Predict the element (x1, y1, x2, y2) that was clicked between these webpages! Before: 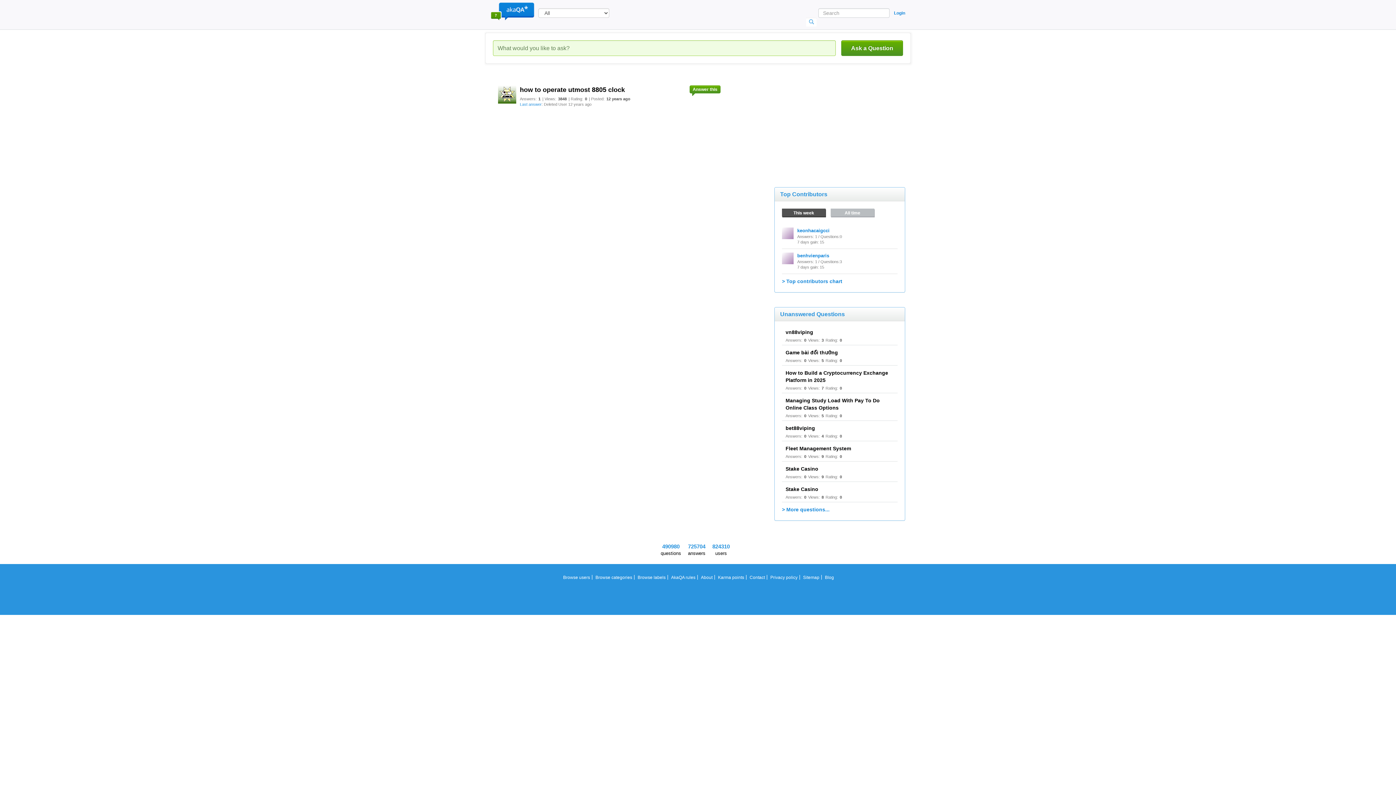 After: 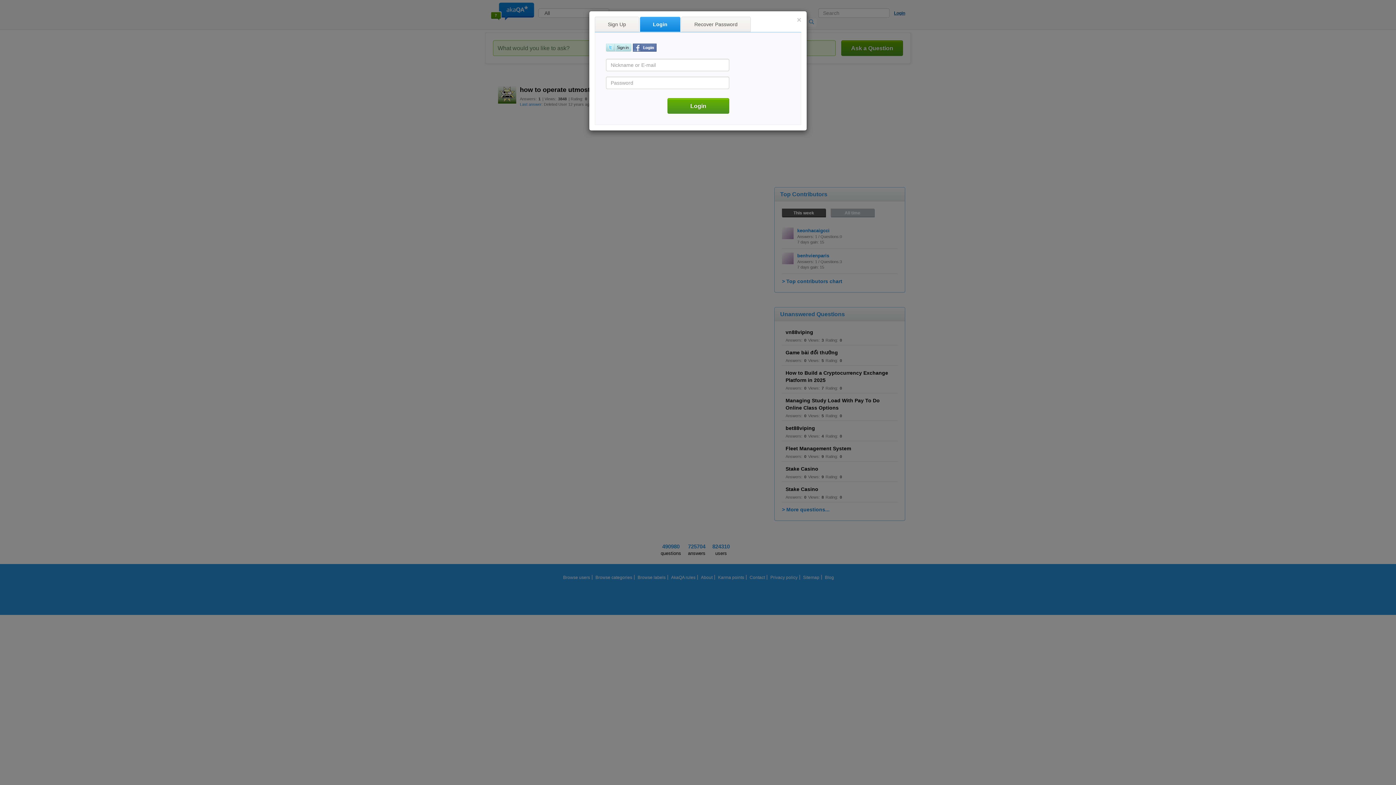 Action: bbox: (893, 9, 906, 16) label: Login